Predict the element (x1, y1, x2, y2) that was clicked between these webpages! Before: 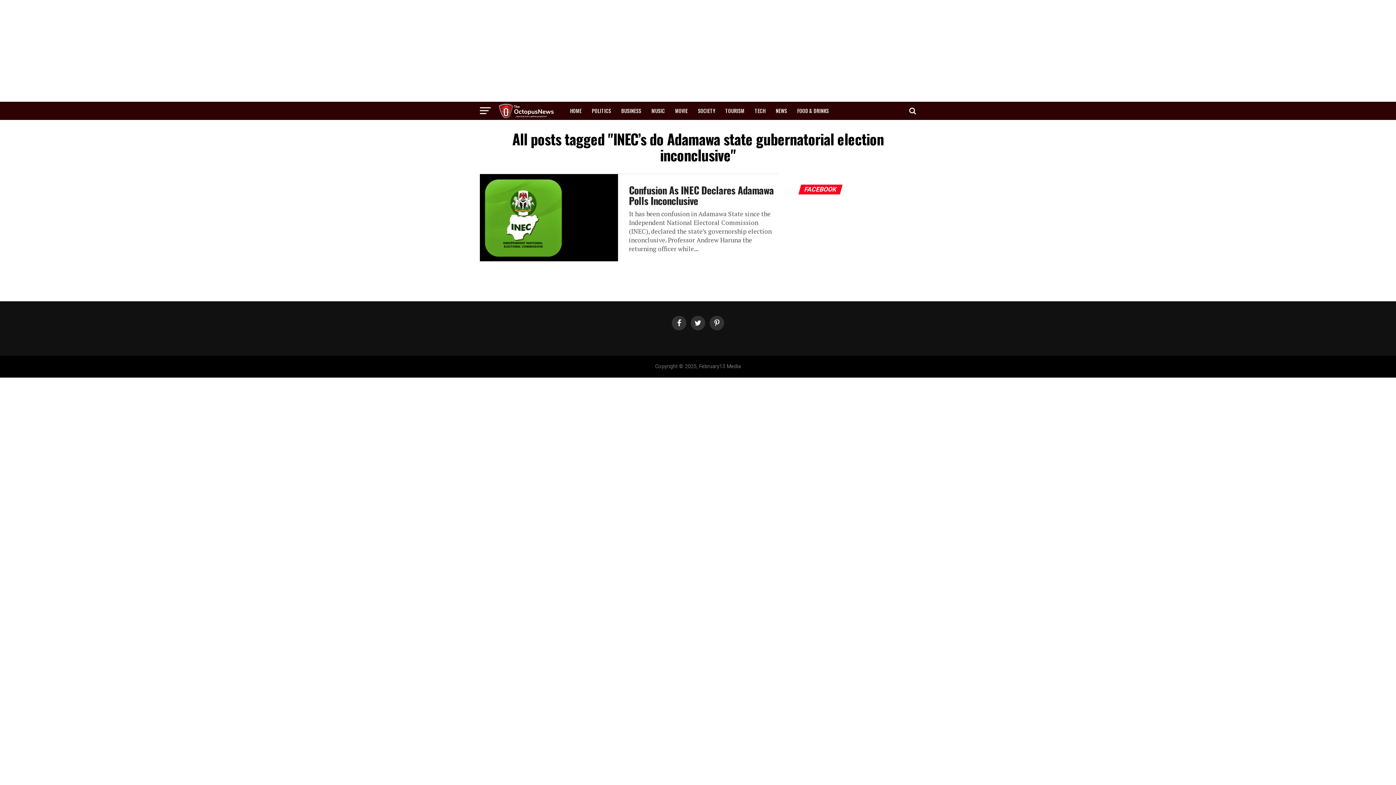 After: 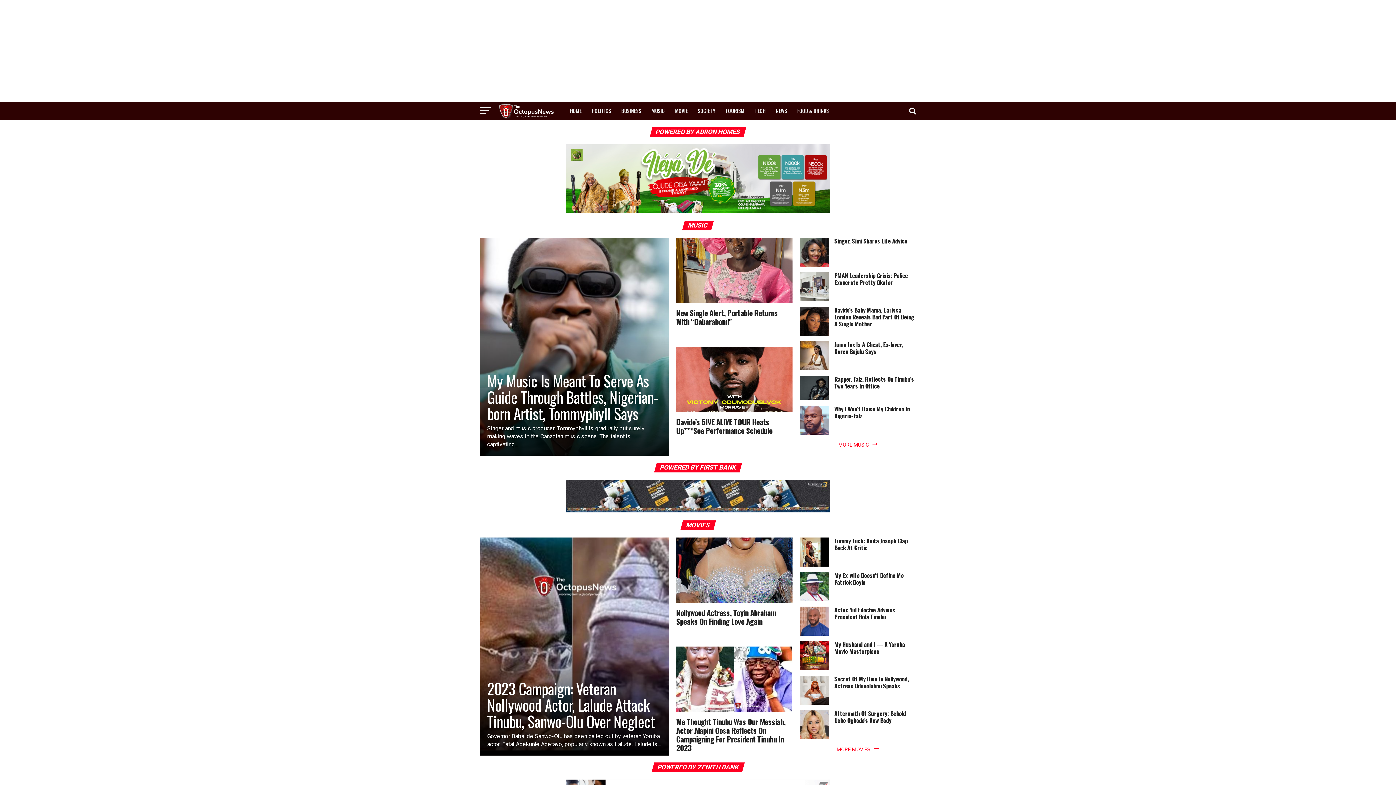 Action: label: HOME bbox: (565, 101, 586, 120)